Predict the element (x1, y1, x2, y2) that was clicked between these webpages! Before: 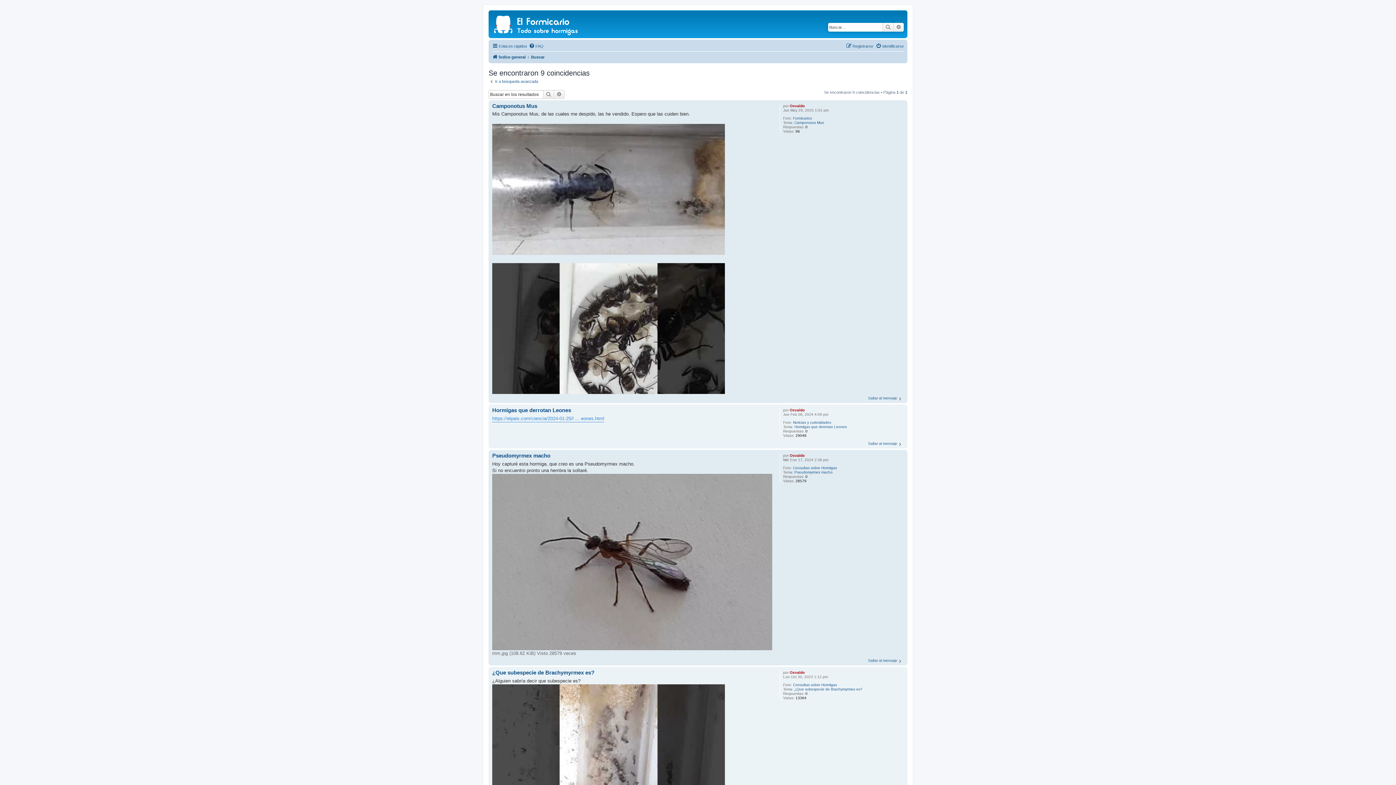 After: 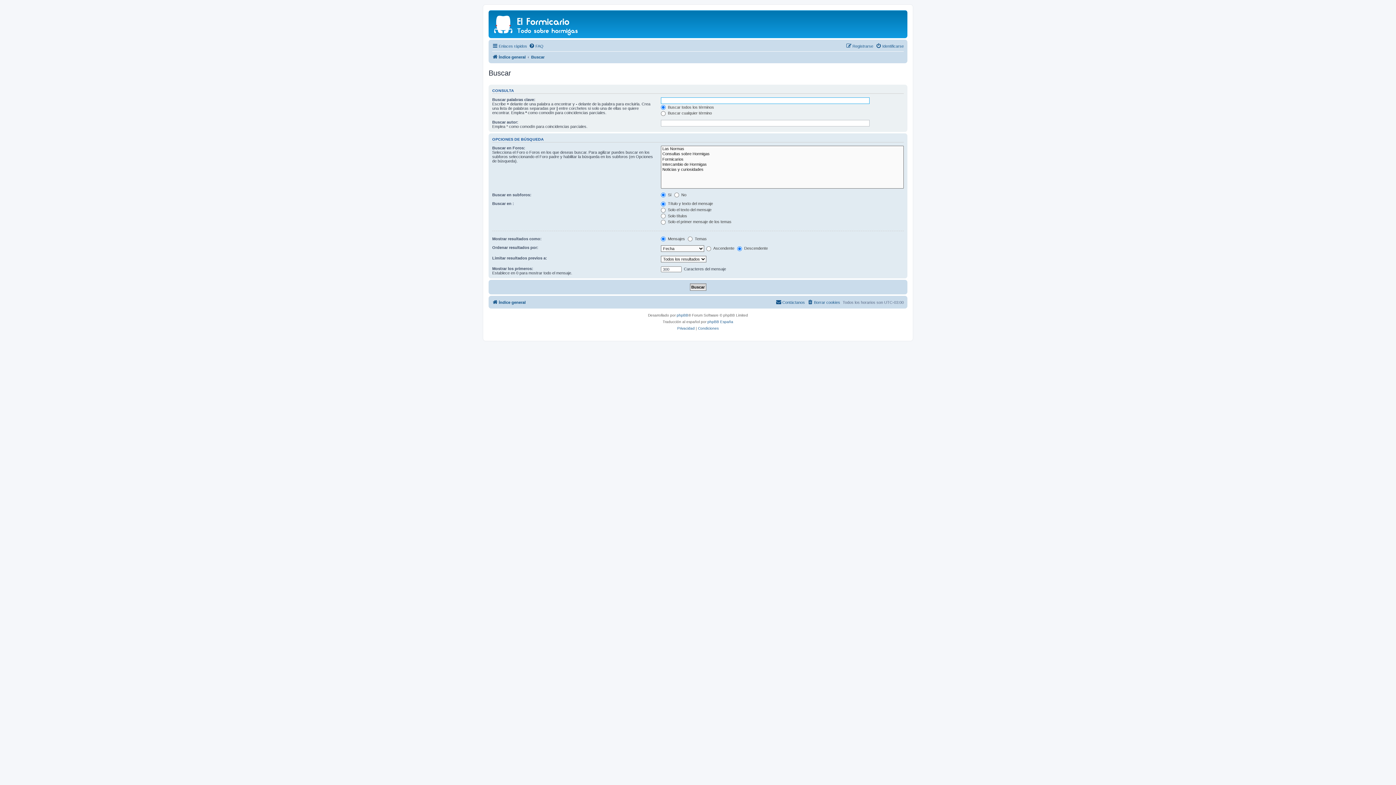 Action: bbox: (531, 52, 544, 61) label: Buscar